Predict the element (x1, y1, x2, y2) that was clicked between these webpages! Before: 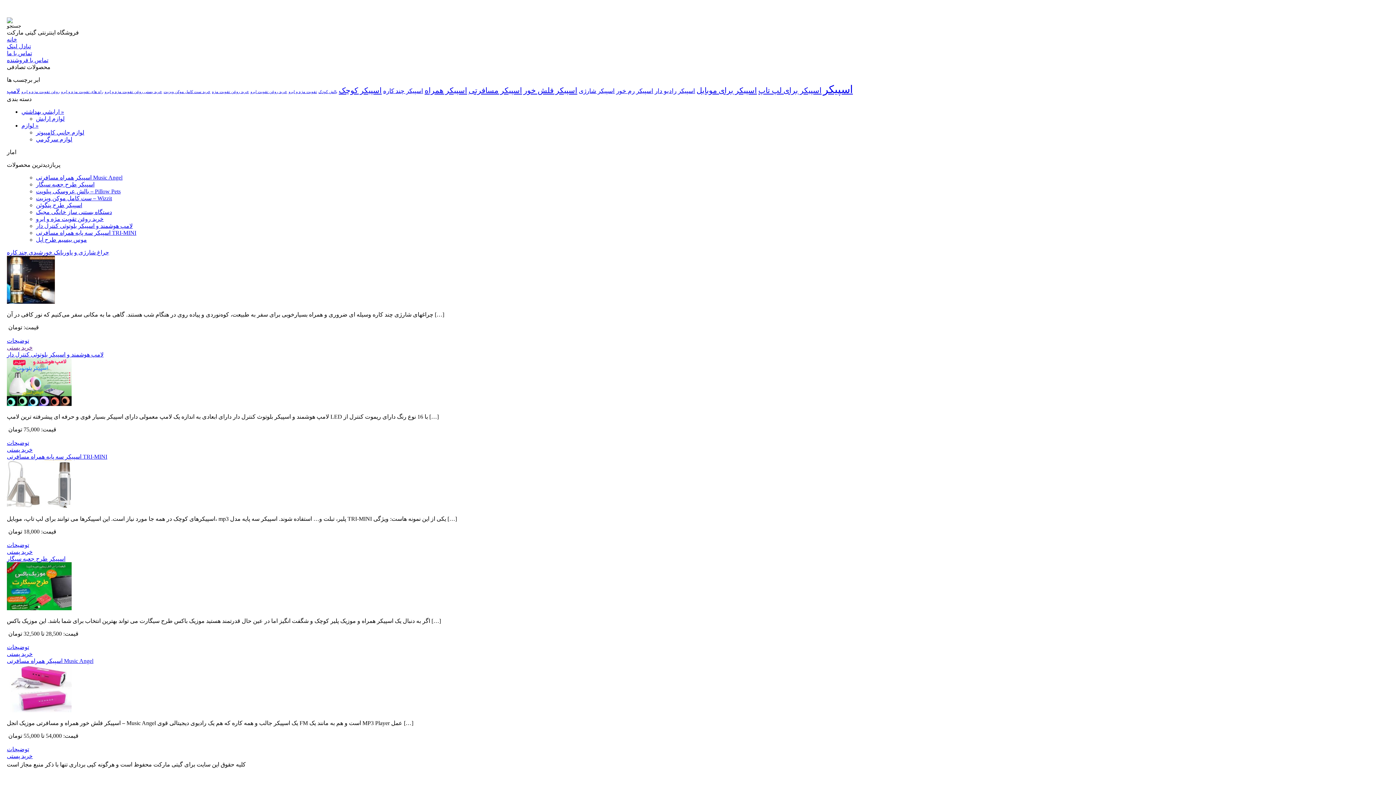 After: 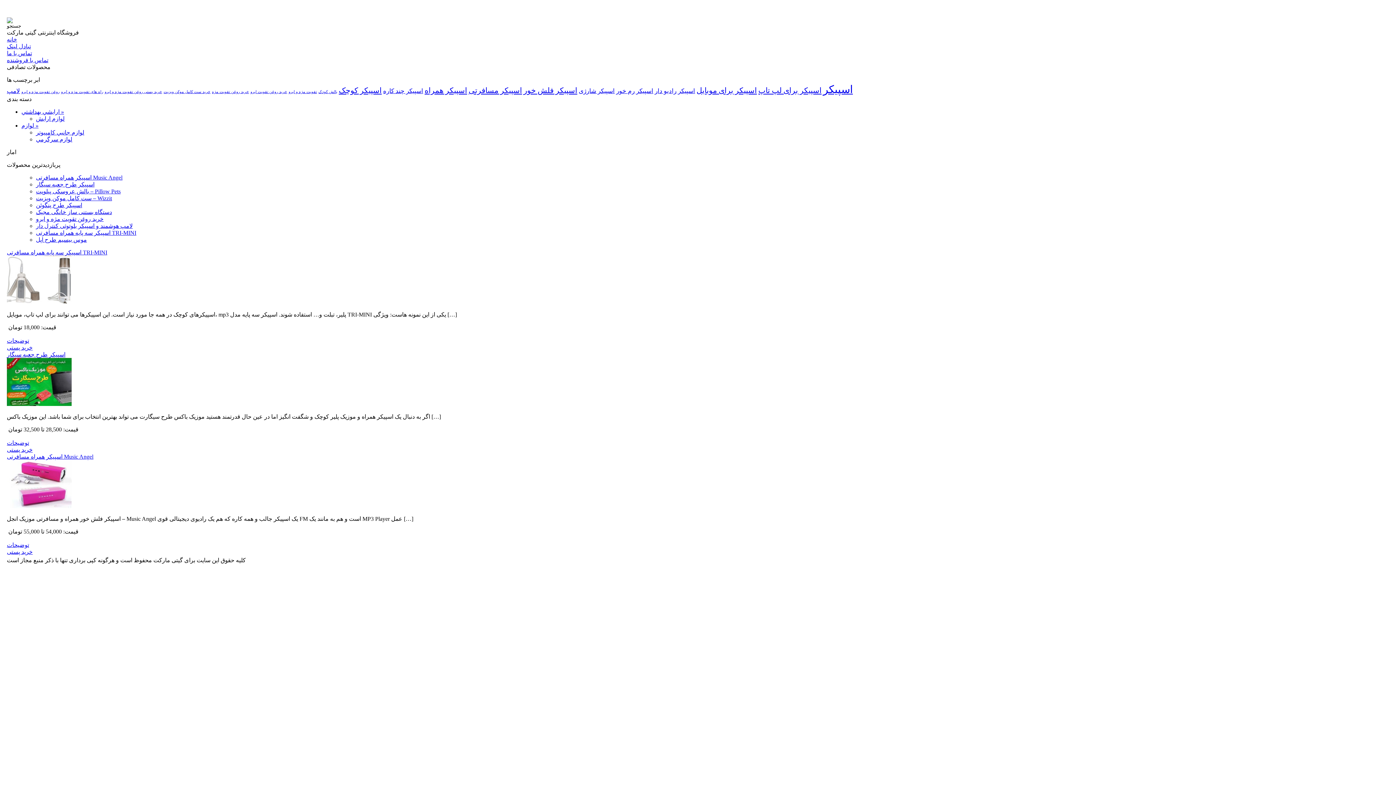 Action: label: اسپیکر برای موبایل (3 مورد) bbox: (696, 86, 757, 94)